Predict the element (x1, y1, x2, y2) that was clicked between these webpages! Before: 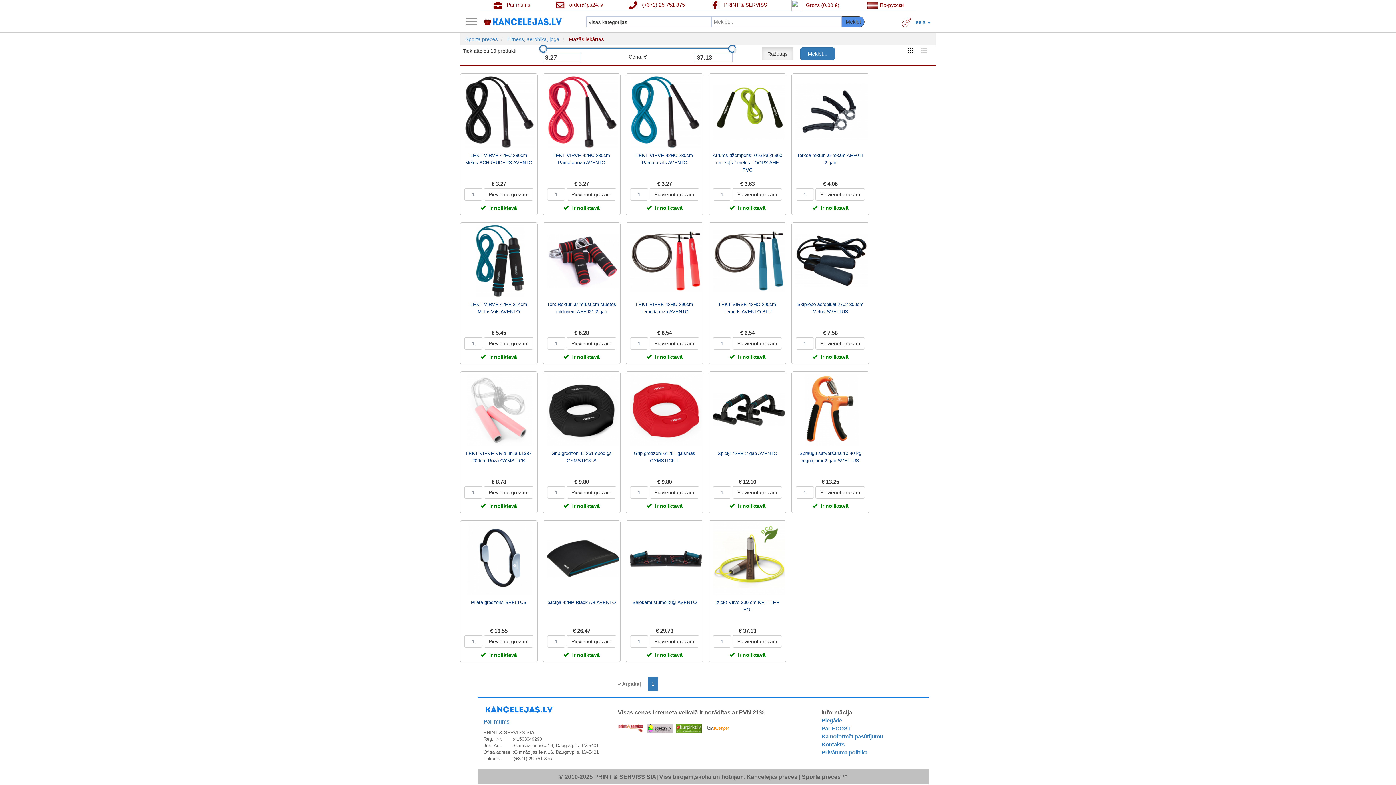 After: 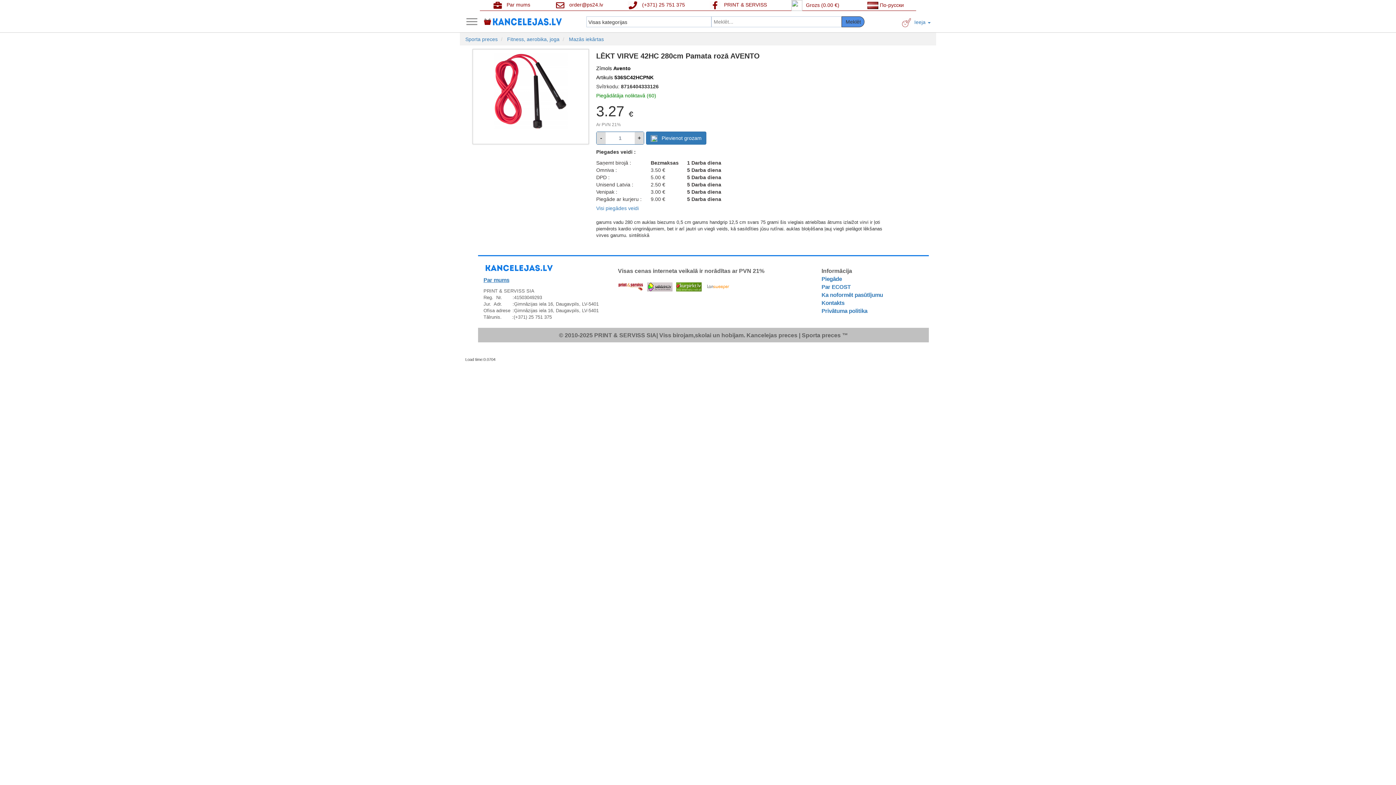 Action: bbox: (546, 108, 619, 114)